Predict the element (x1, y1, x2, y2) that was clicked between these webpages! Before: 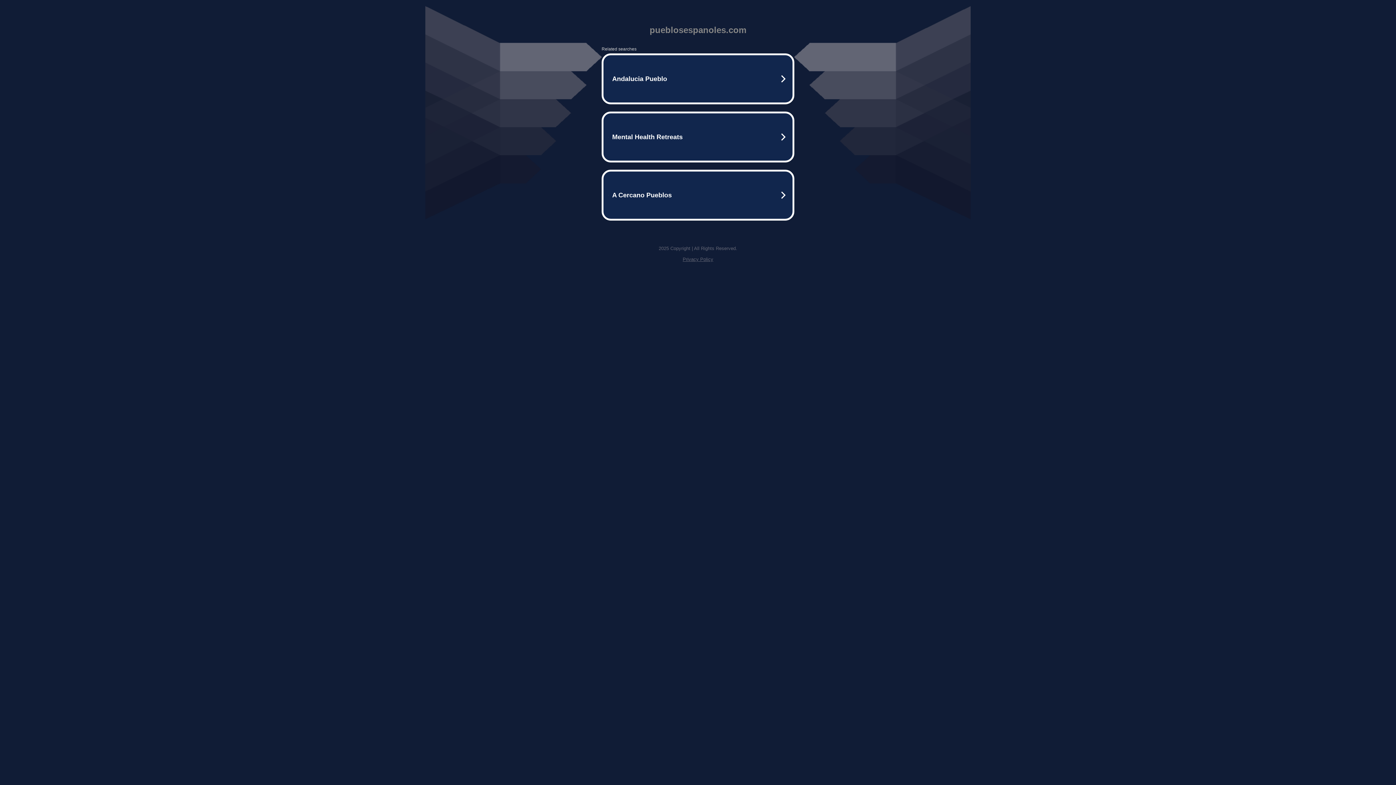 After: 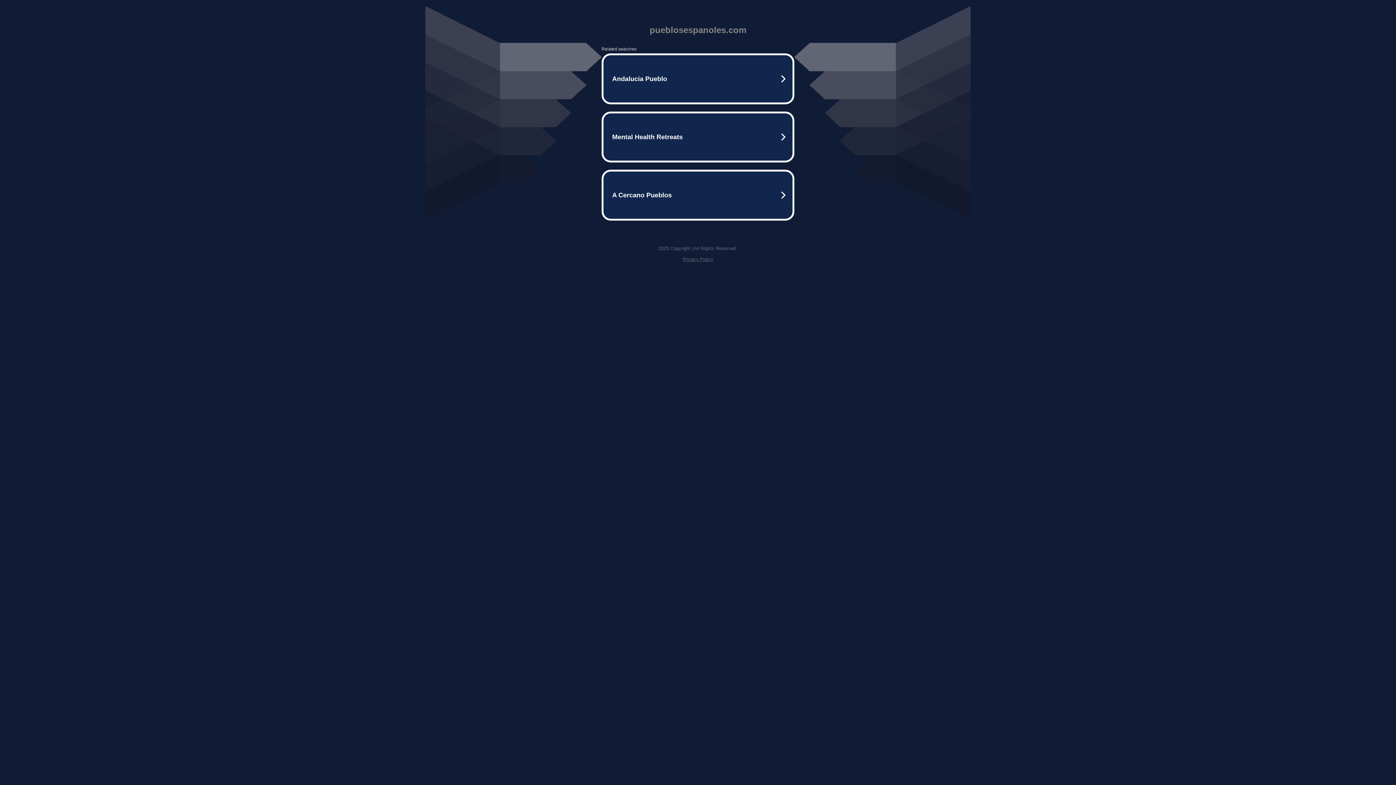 Action: label: Privacy Policy bbox: (682, 256, 713, 262)